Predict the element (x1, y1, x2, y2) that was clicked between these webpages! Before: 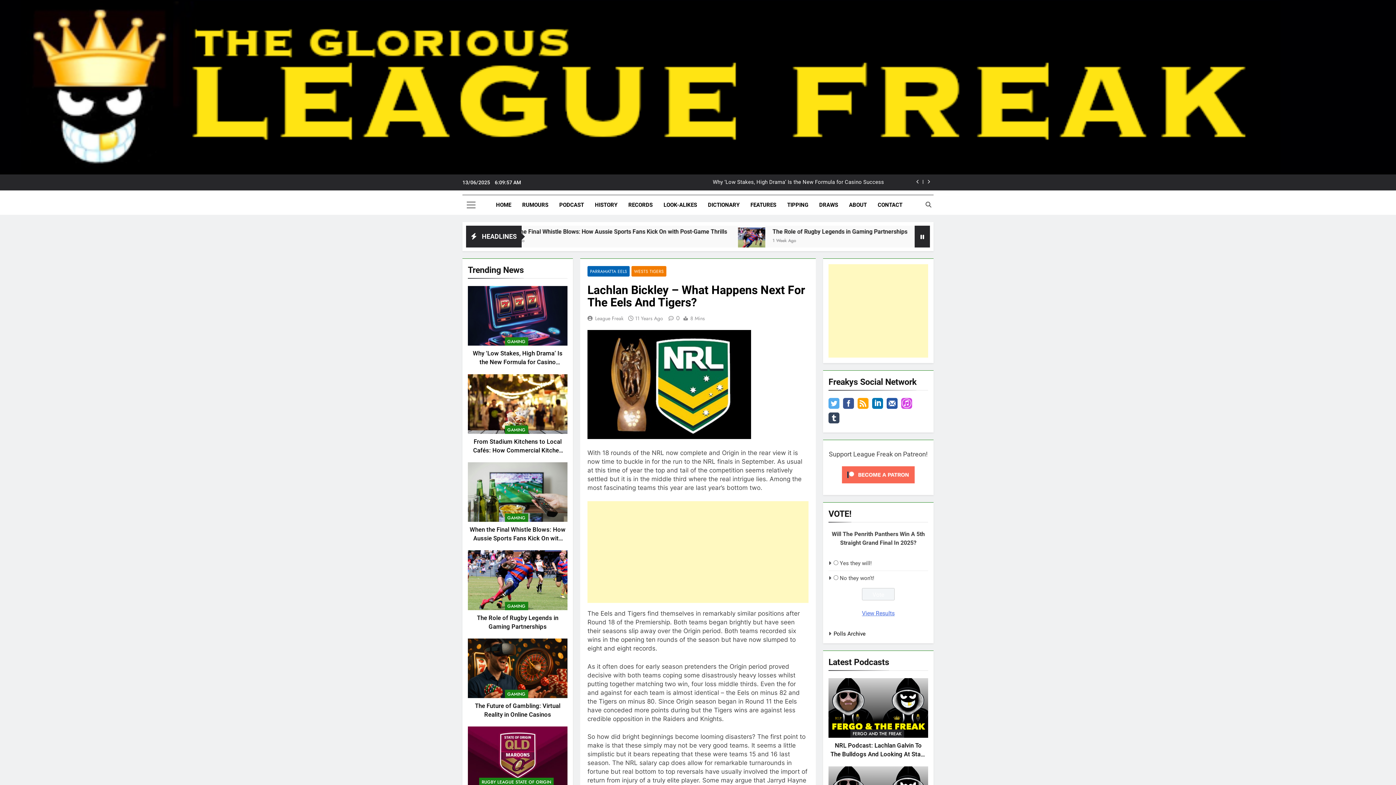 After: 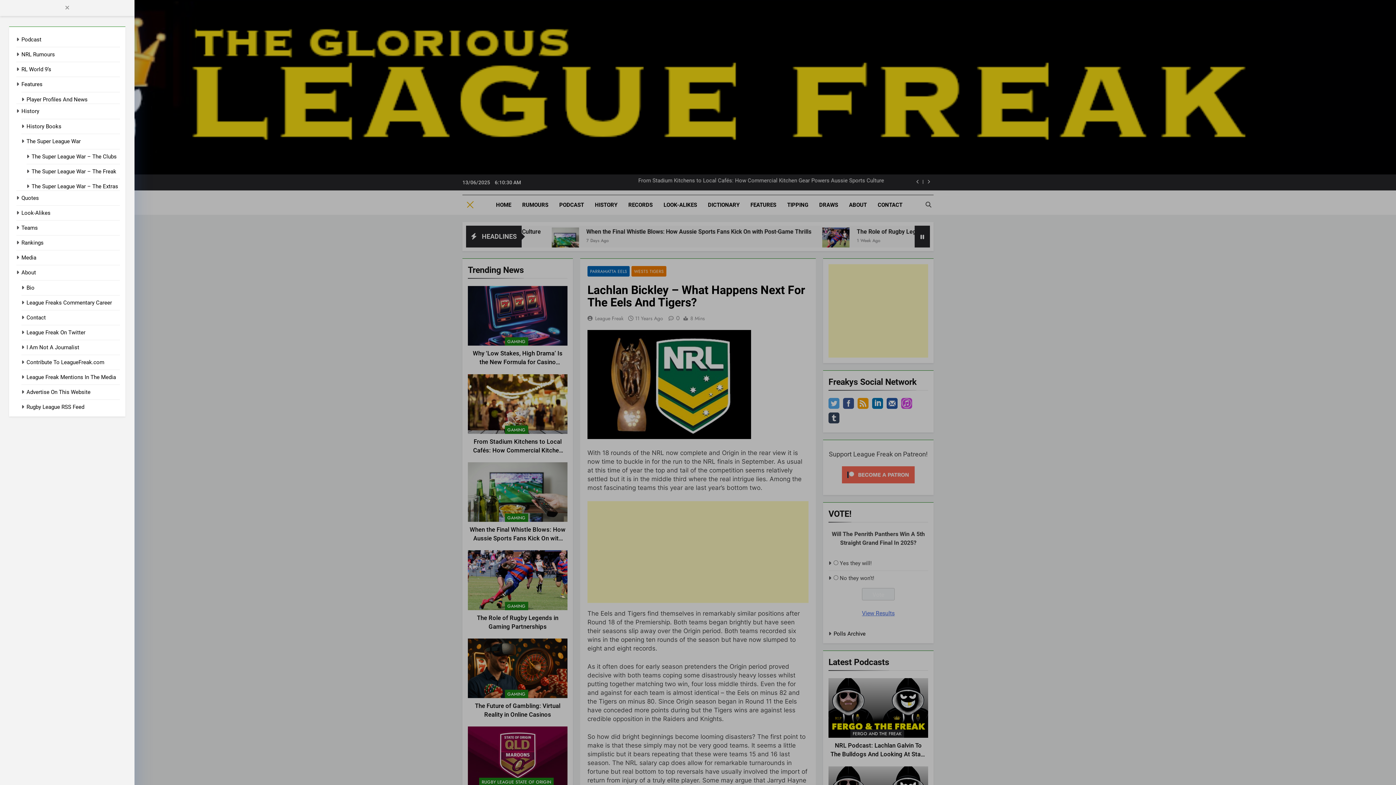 Action: bbox: (464, 200, 478, 209)